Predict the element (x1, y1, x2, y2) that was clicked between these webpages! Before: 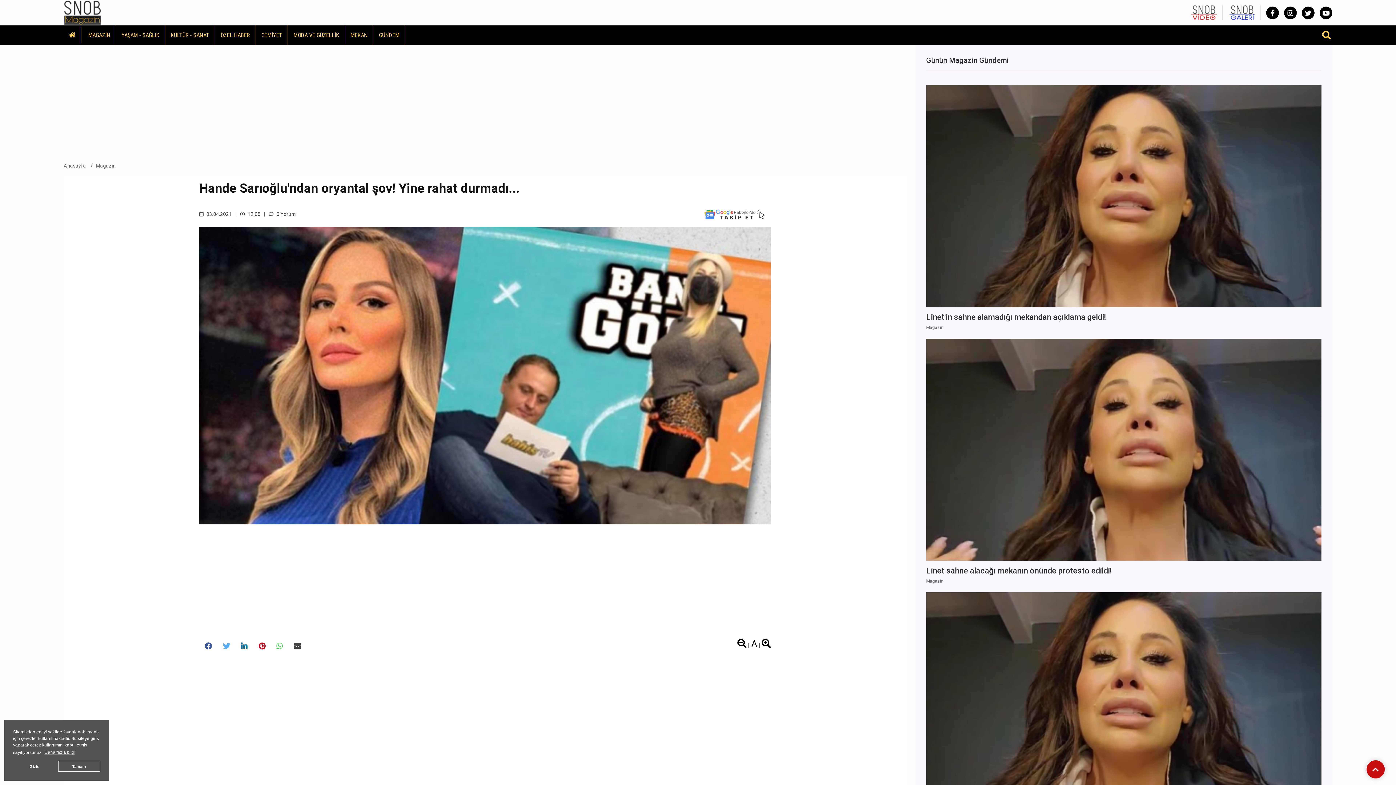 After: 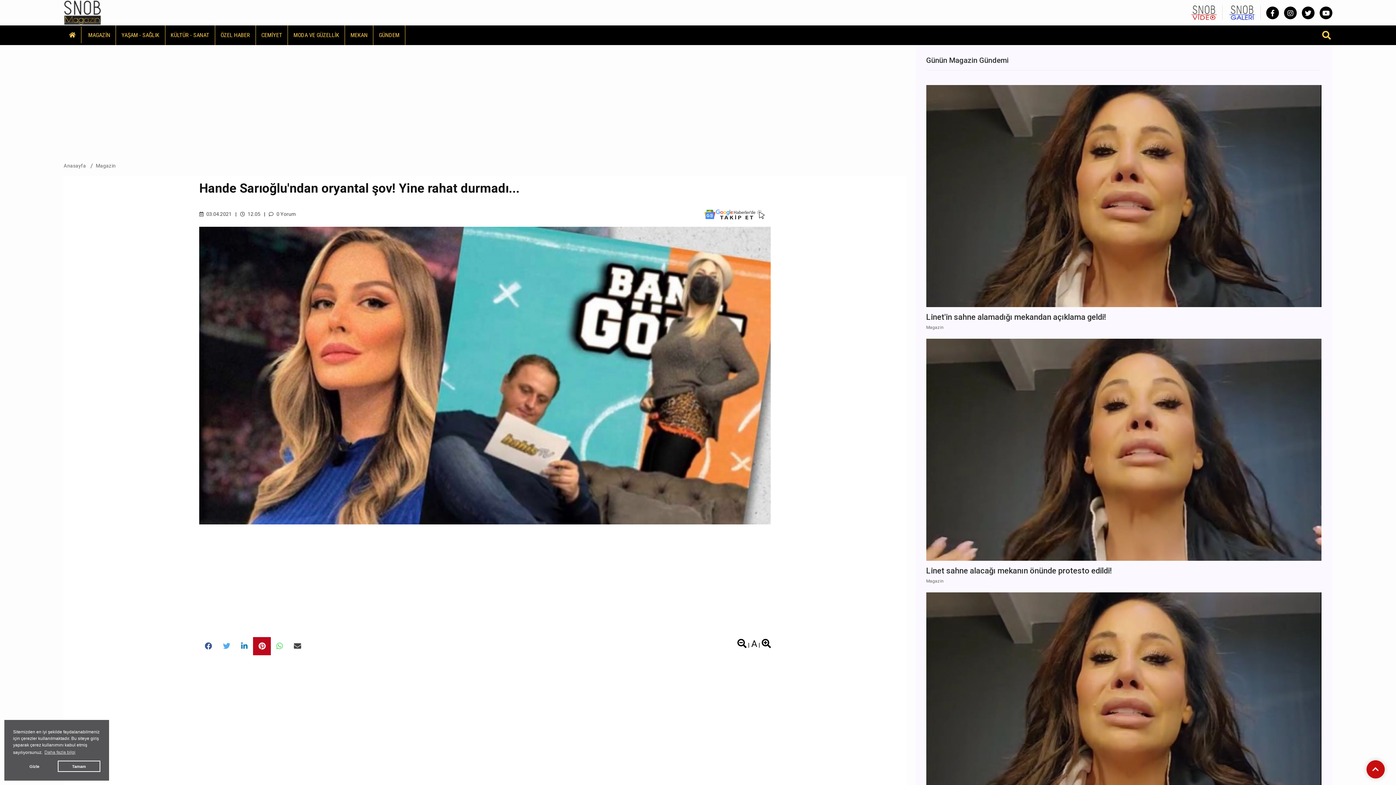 Action: bbox: (253, 637, 271, 655)